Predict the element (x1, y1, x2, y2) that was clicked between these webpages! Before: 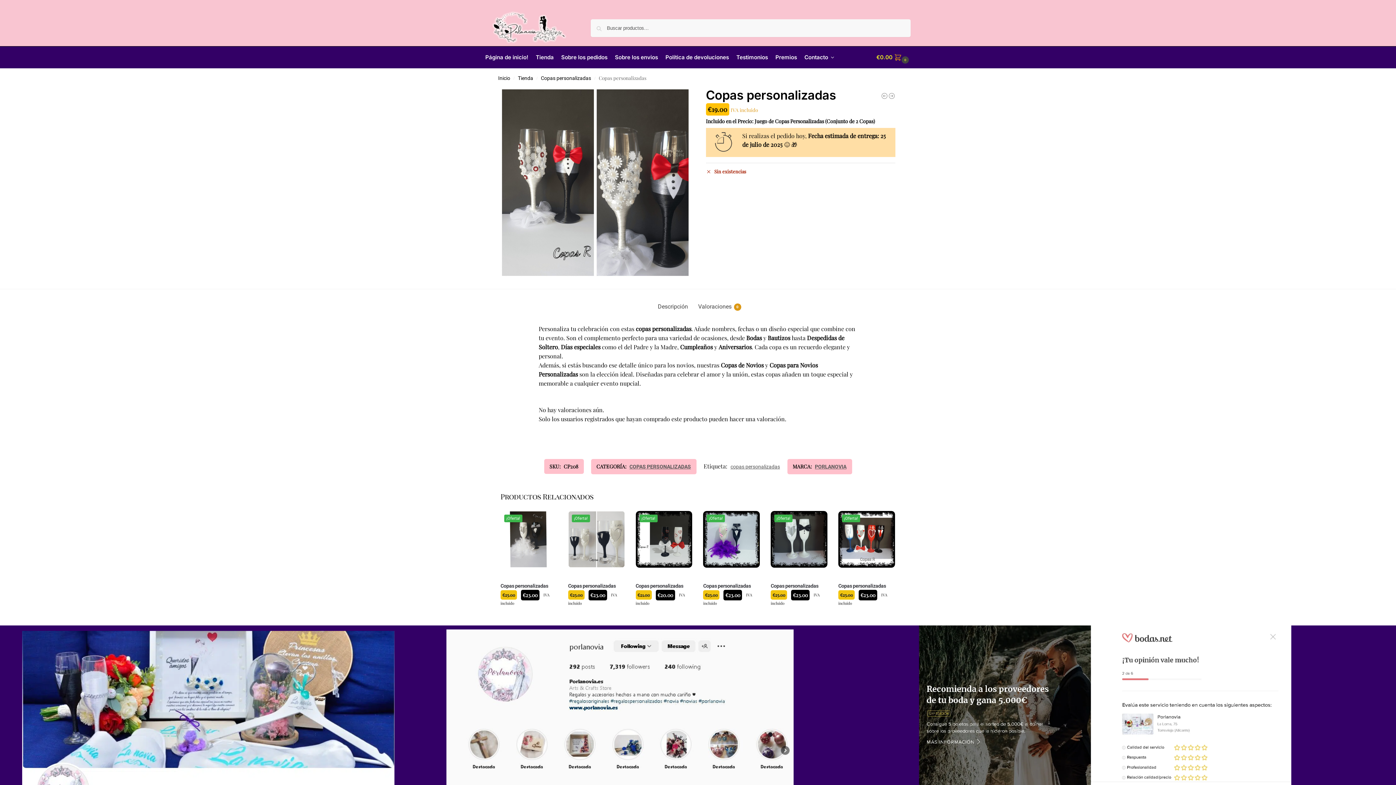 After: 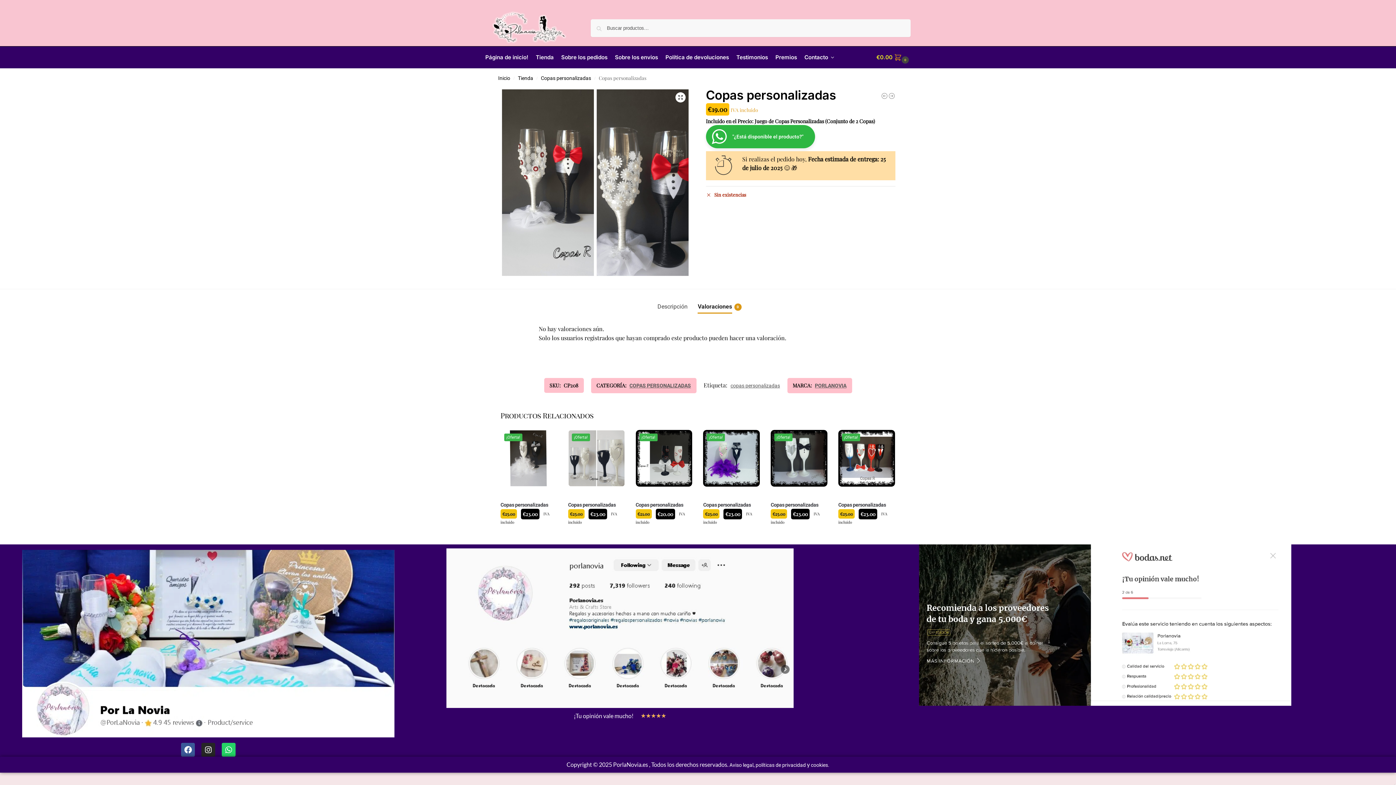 Action: label: Valoraciones
0 bbox: (694, 298, 742, 315)